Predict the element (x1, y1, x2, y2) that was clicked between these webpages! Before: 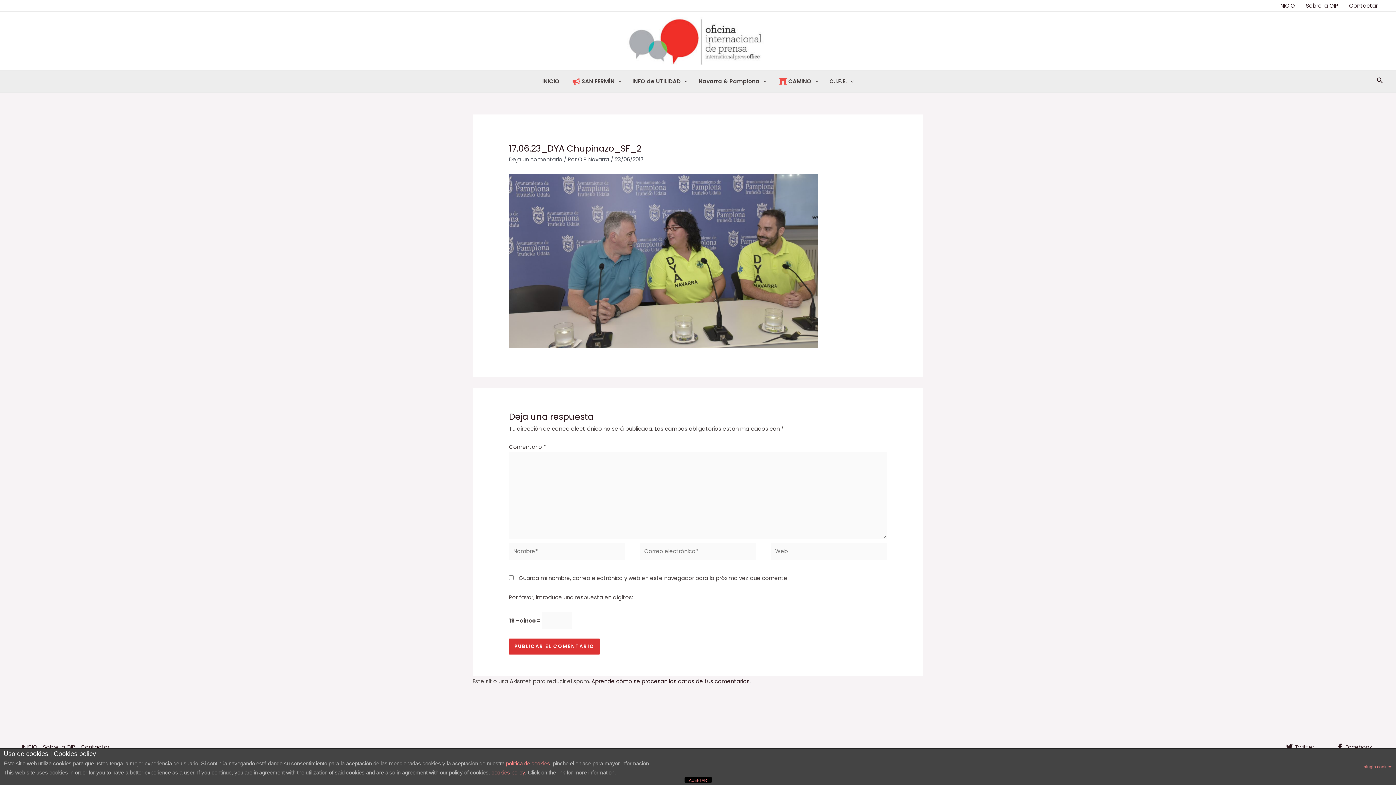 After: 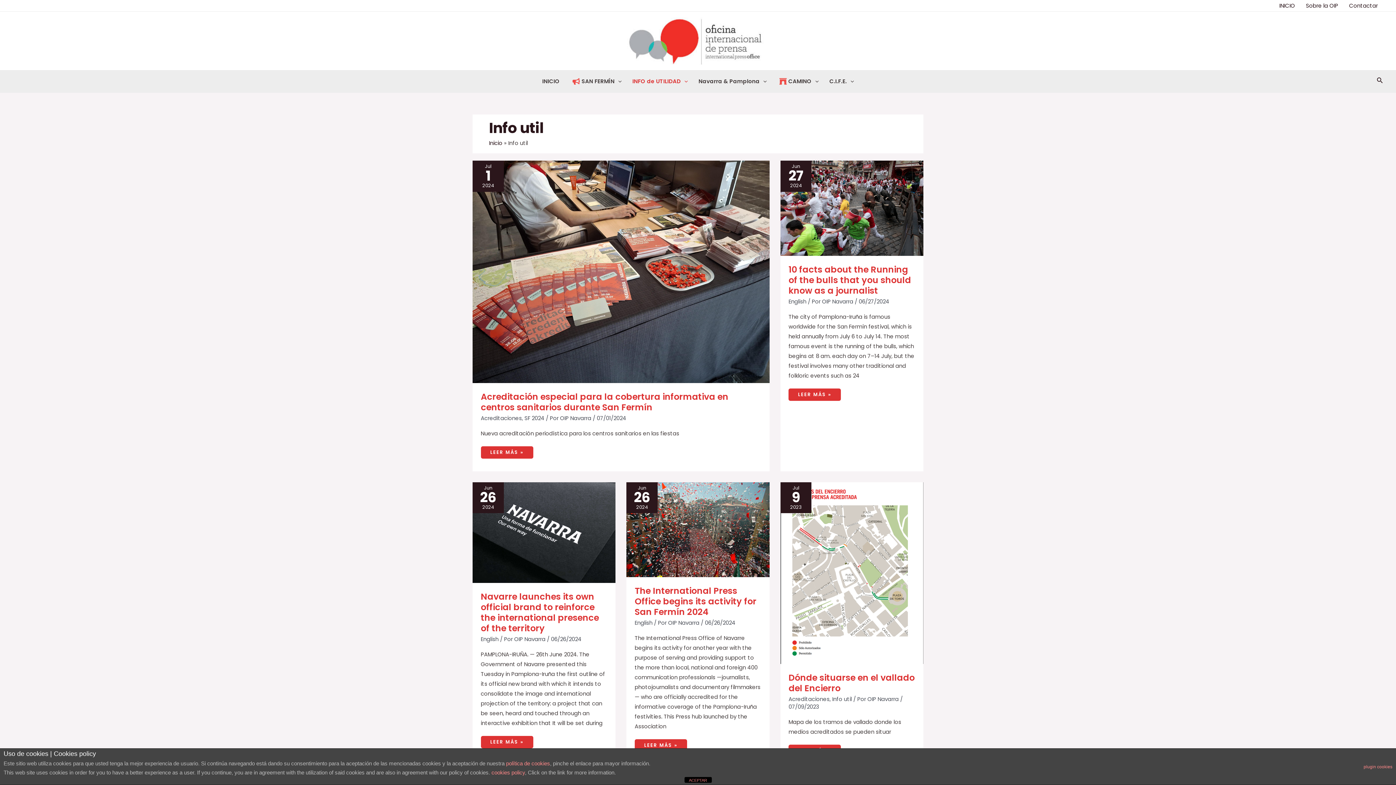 Action: bbox: (627, 70, 693, 92) label: INFO de UTILIDAD